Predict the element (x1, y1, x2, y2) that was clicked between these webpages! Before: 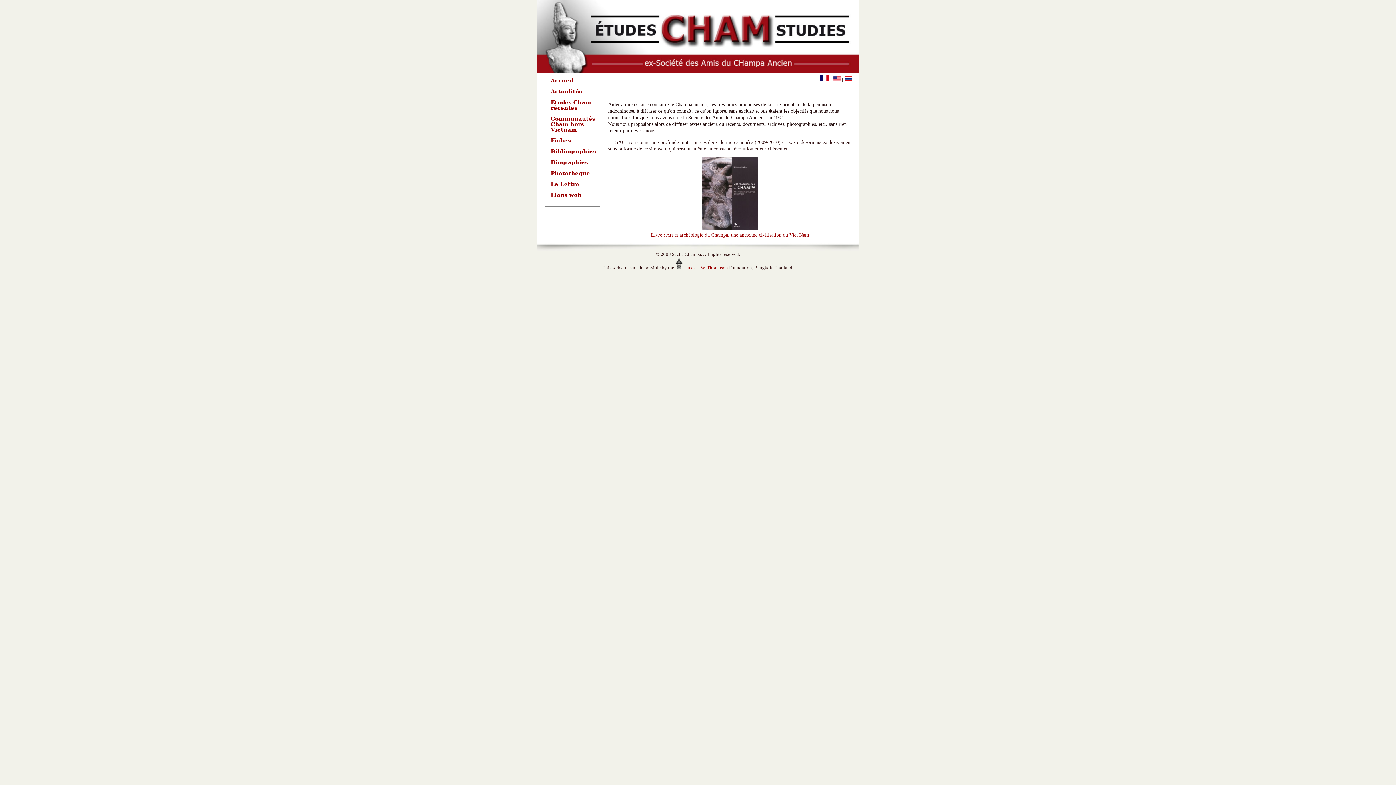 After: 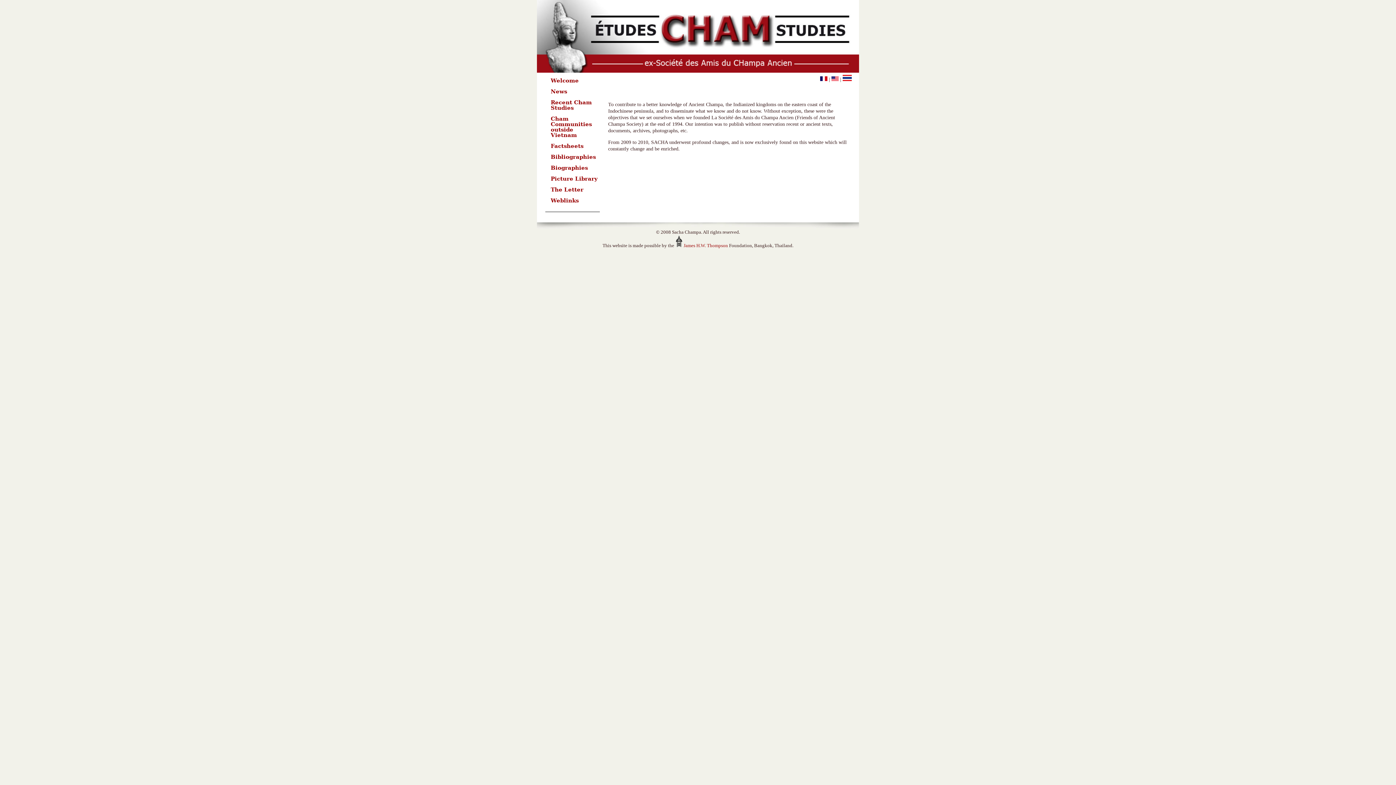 Action: bbox: (844, 76, 852, 82)